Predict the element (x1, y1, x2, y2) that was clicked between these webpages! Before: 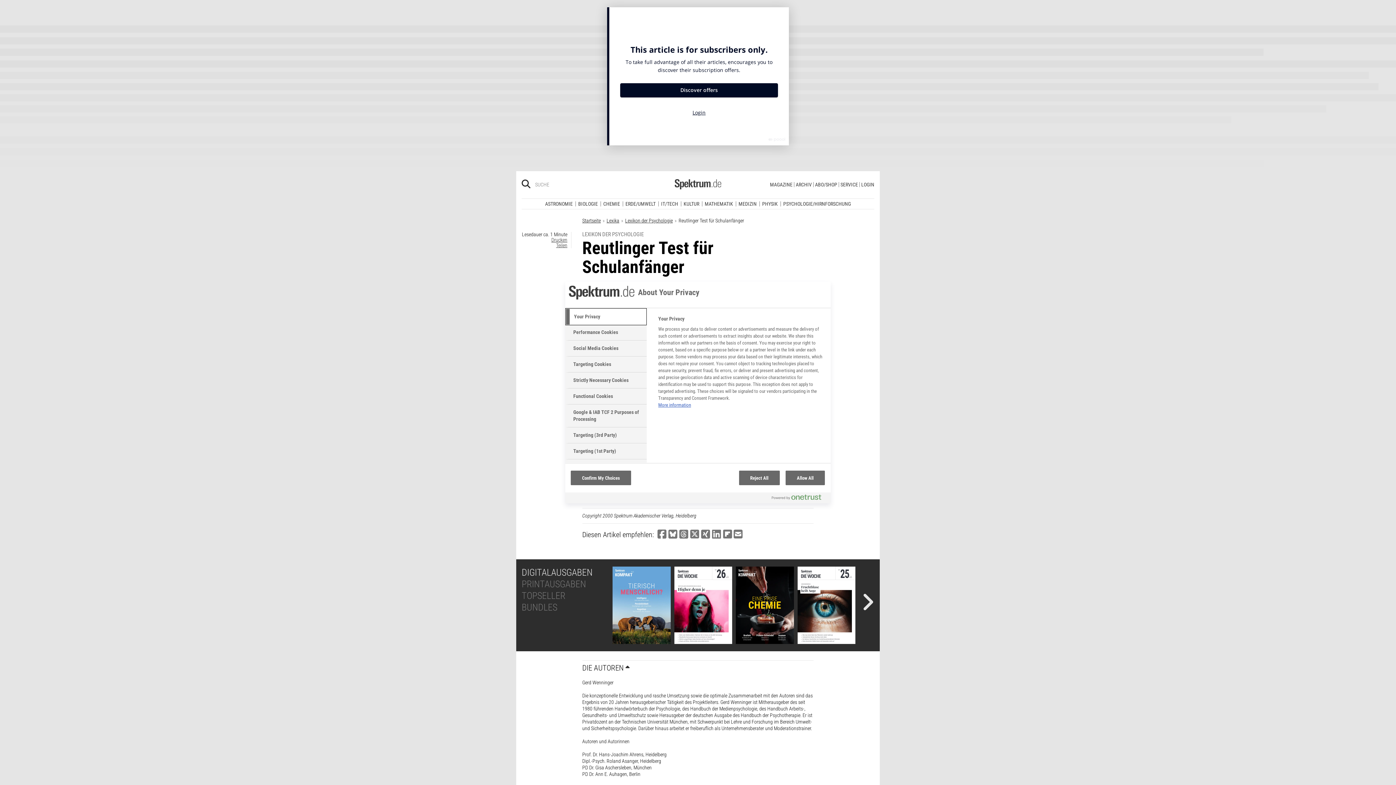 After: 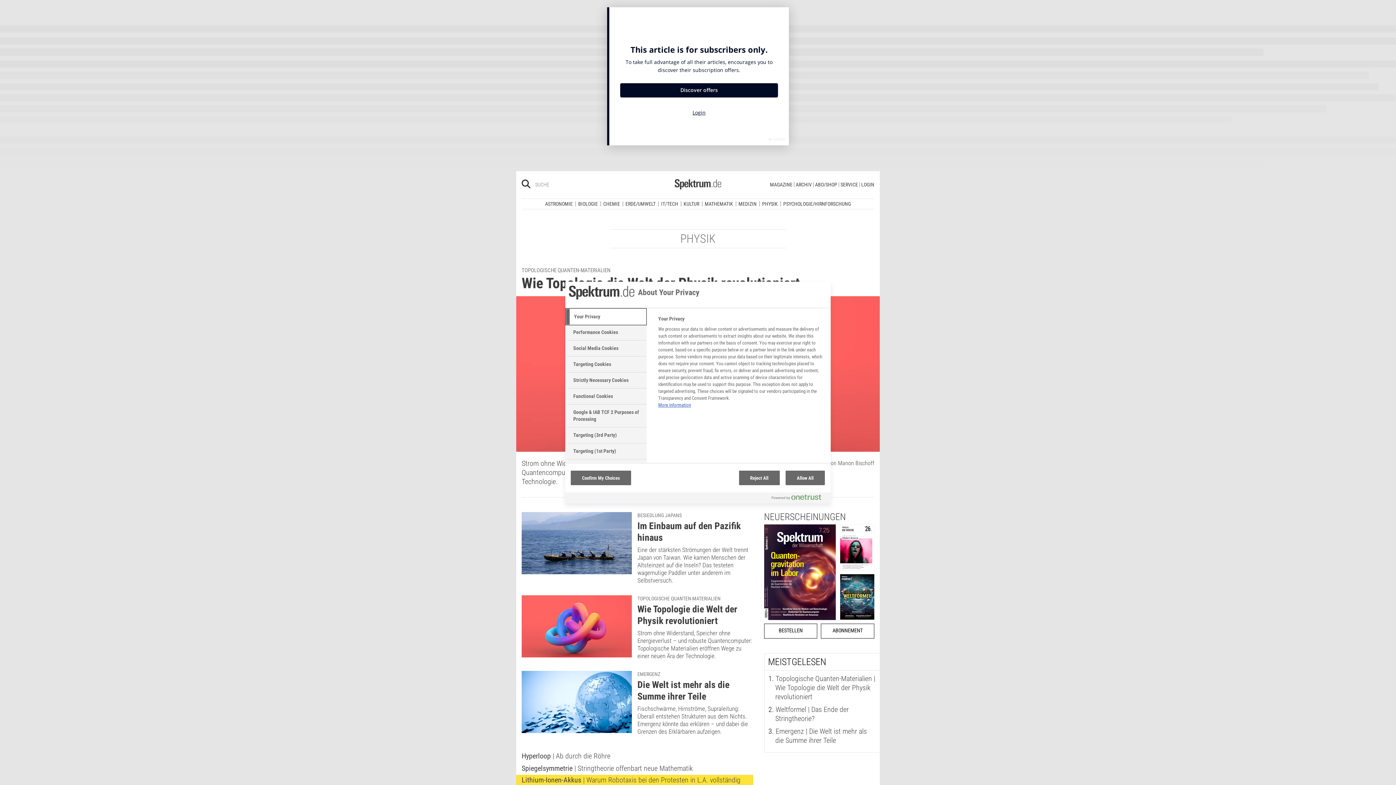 Action: label: PHYSIK bbox: (759, 30, 780, 35)